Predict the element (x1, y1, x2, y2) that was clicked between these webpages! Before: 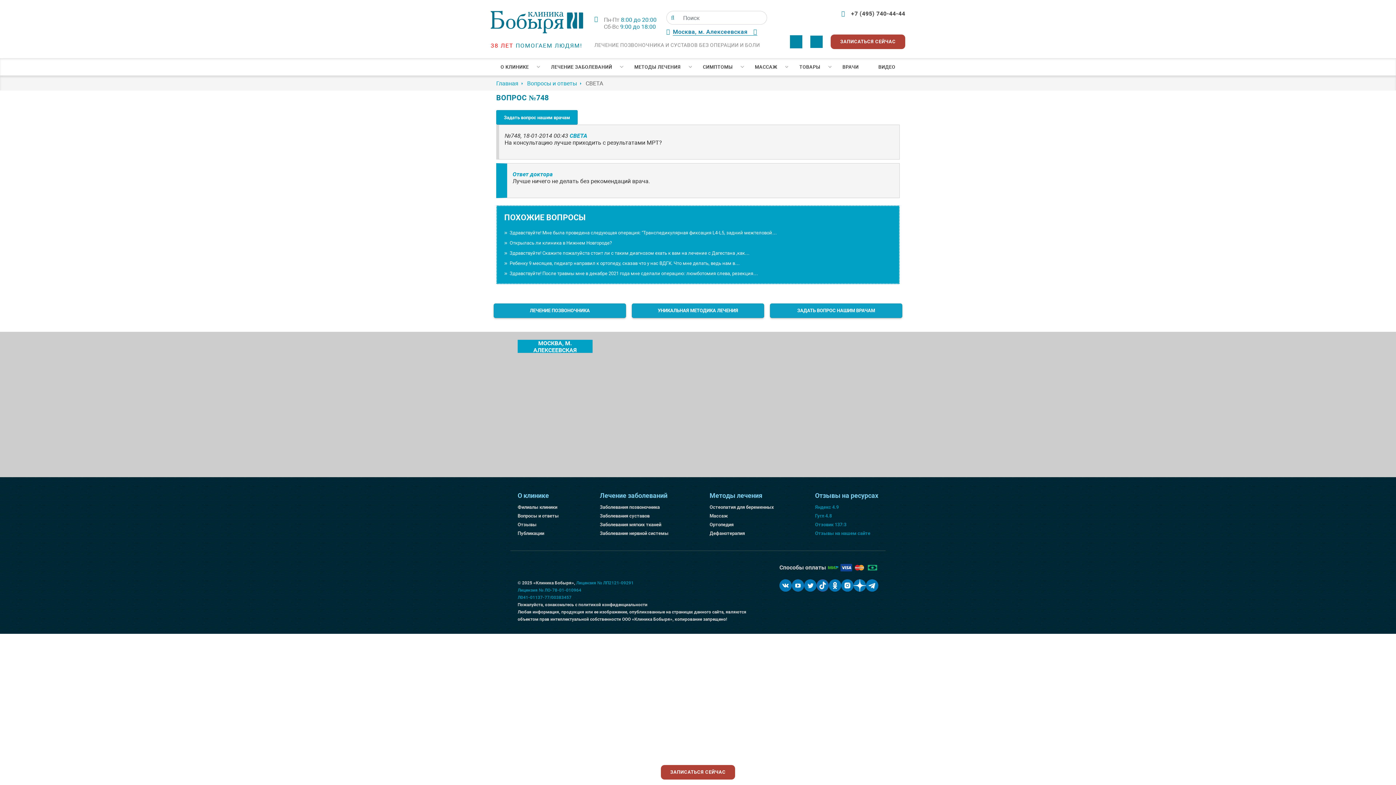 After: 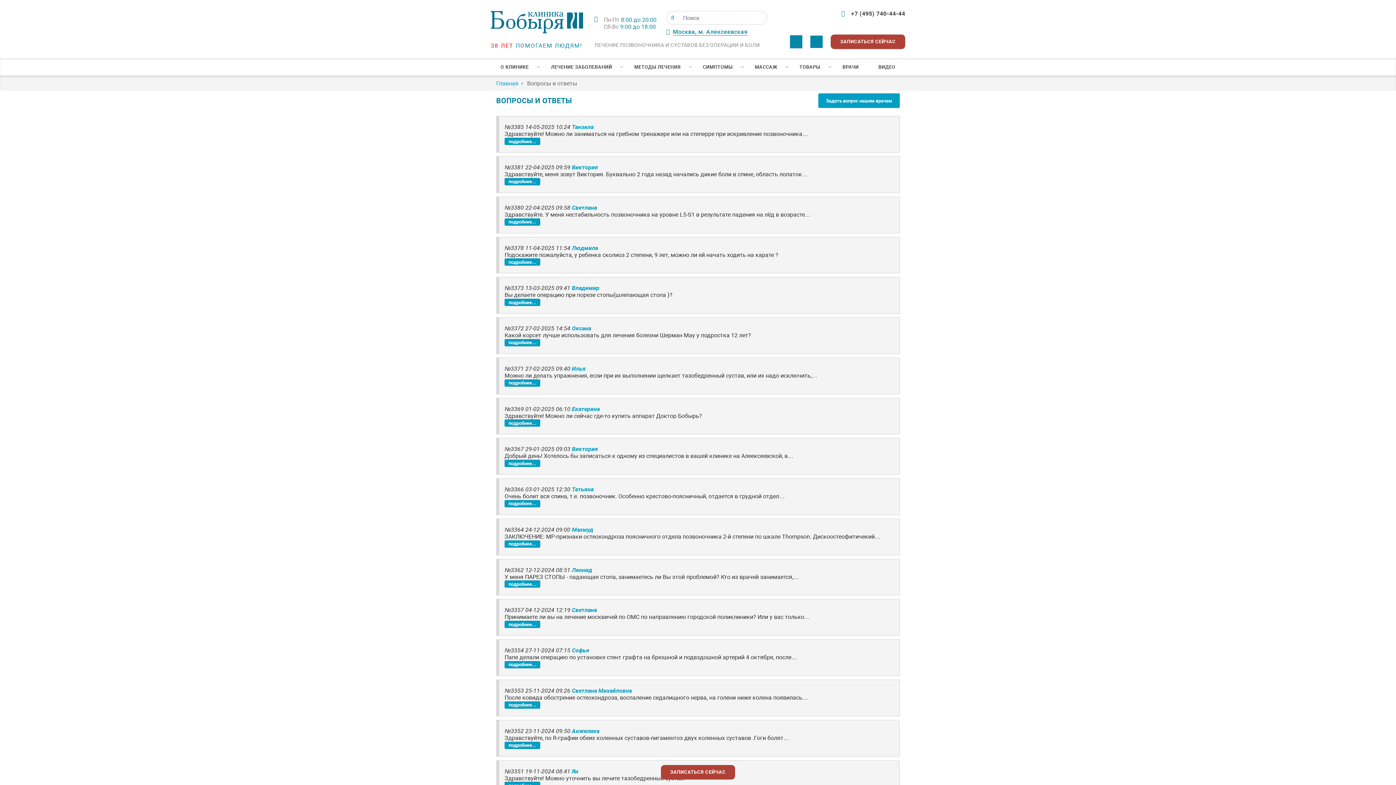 Action: label: Вопросы и ответы bbox: (517, 368, 558, 373)